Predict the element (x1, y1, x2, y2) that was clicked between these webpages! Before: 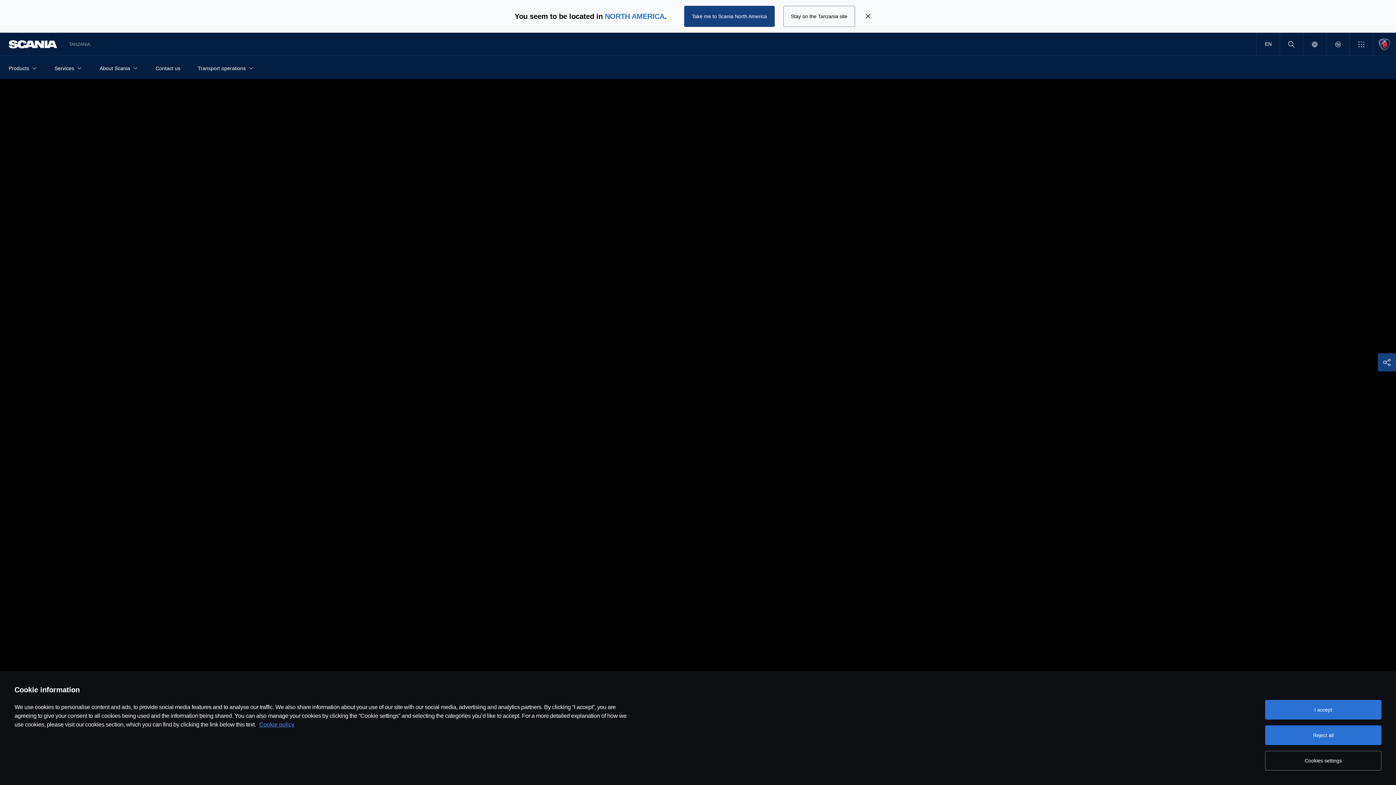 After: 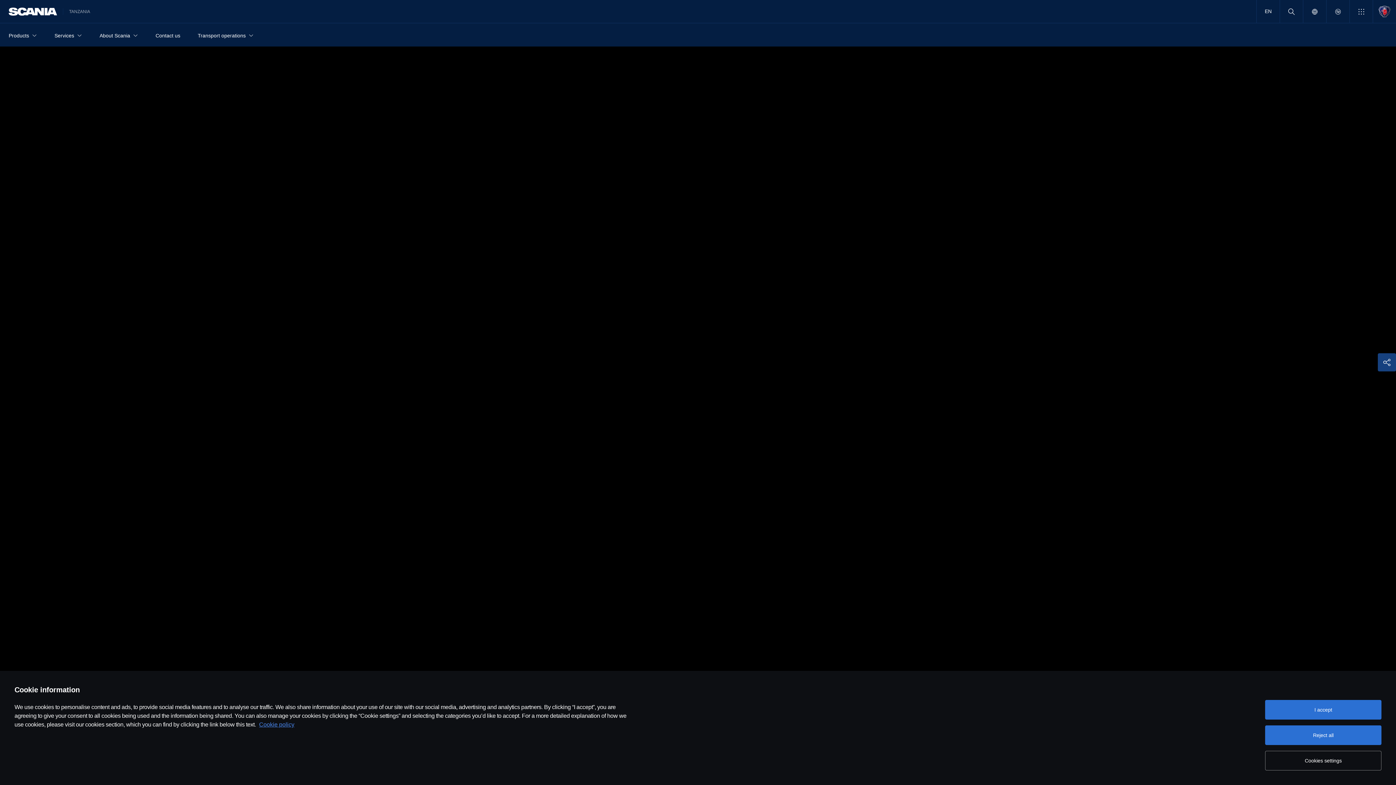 Action: bbox: (783, 5, 855, 26) label: Stay on the Tanzania site